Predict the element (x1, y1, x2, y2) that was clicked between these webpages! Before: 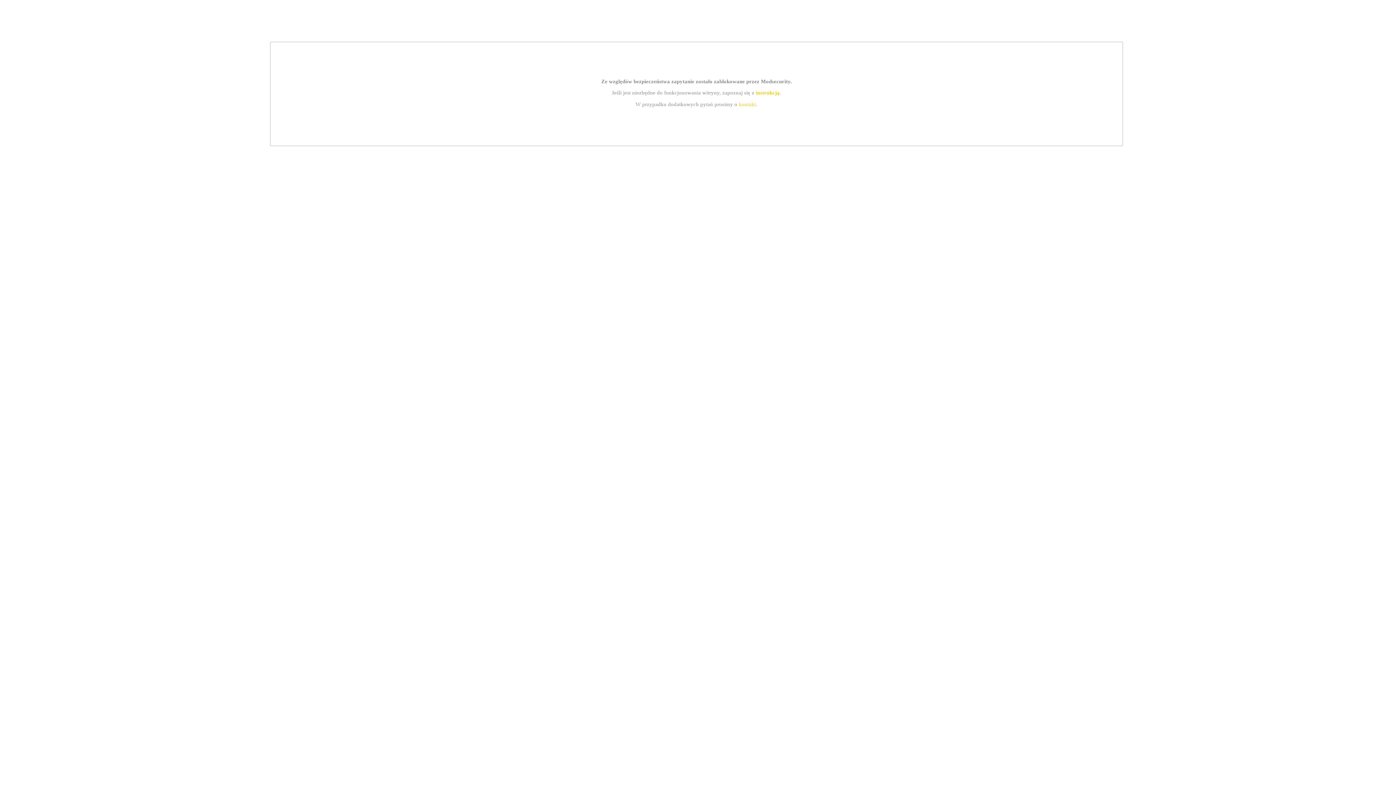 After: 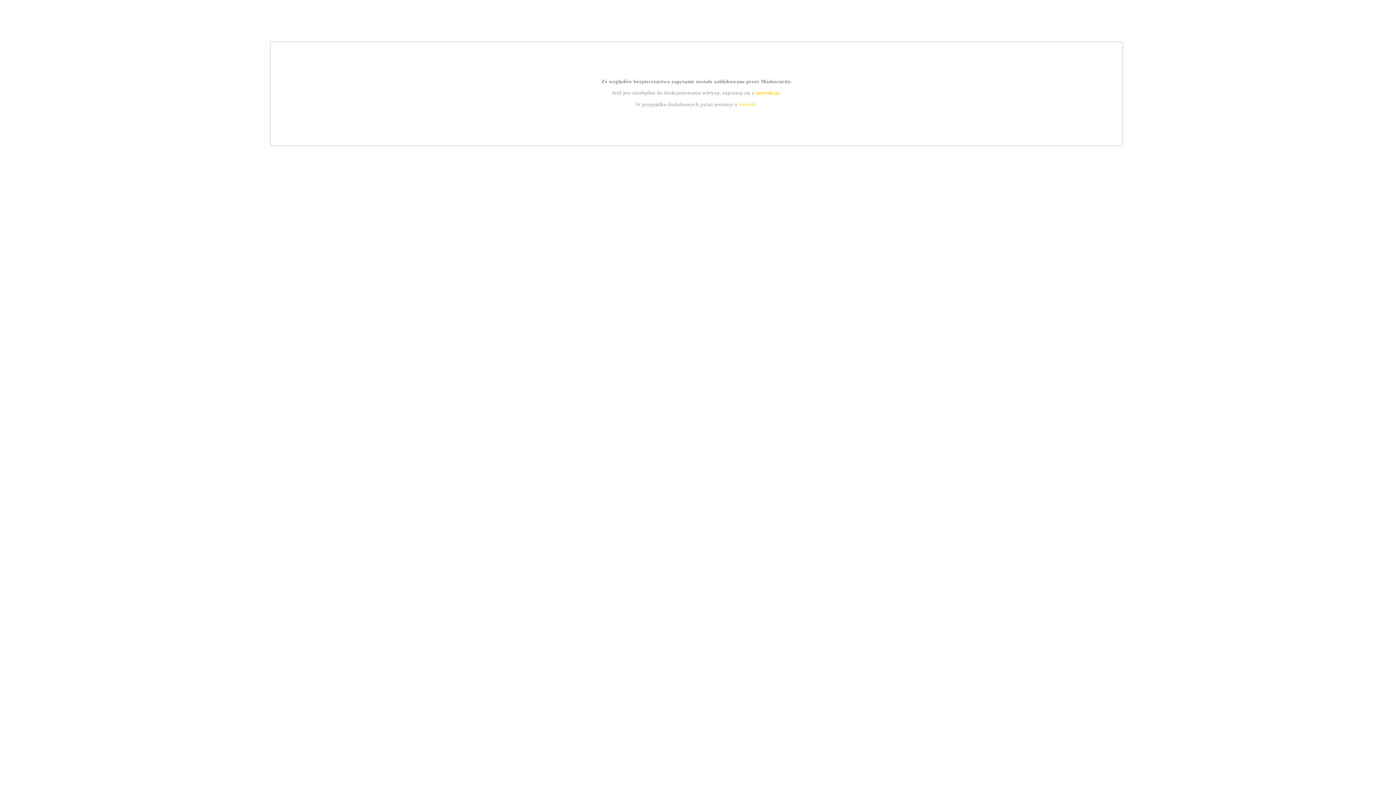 Action: bbox: (739, 101, 756, 107) label: kontakt